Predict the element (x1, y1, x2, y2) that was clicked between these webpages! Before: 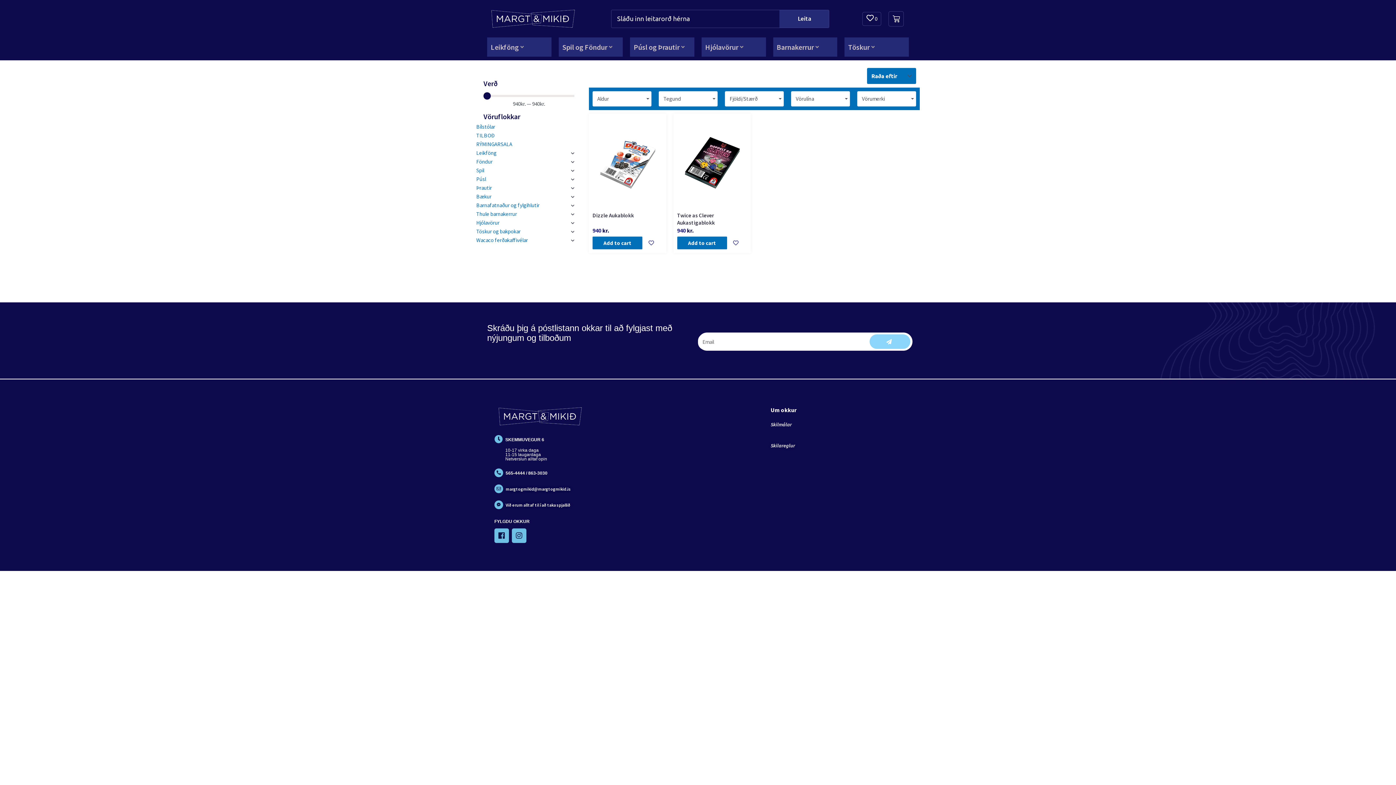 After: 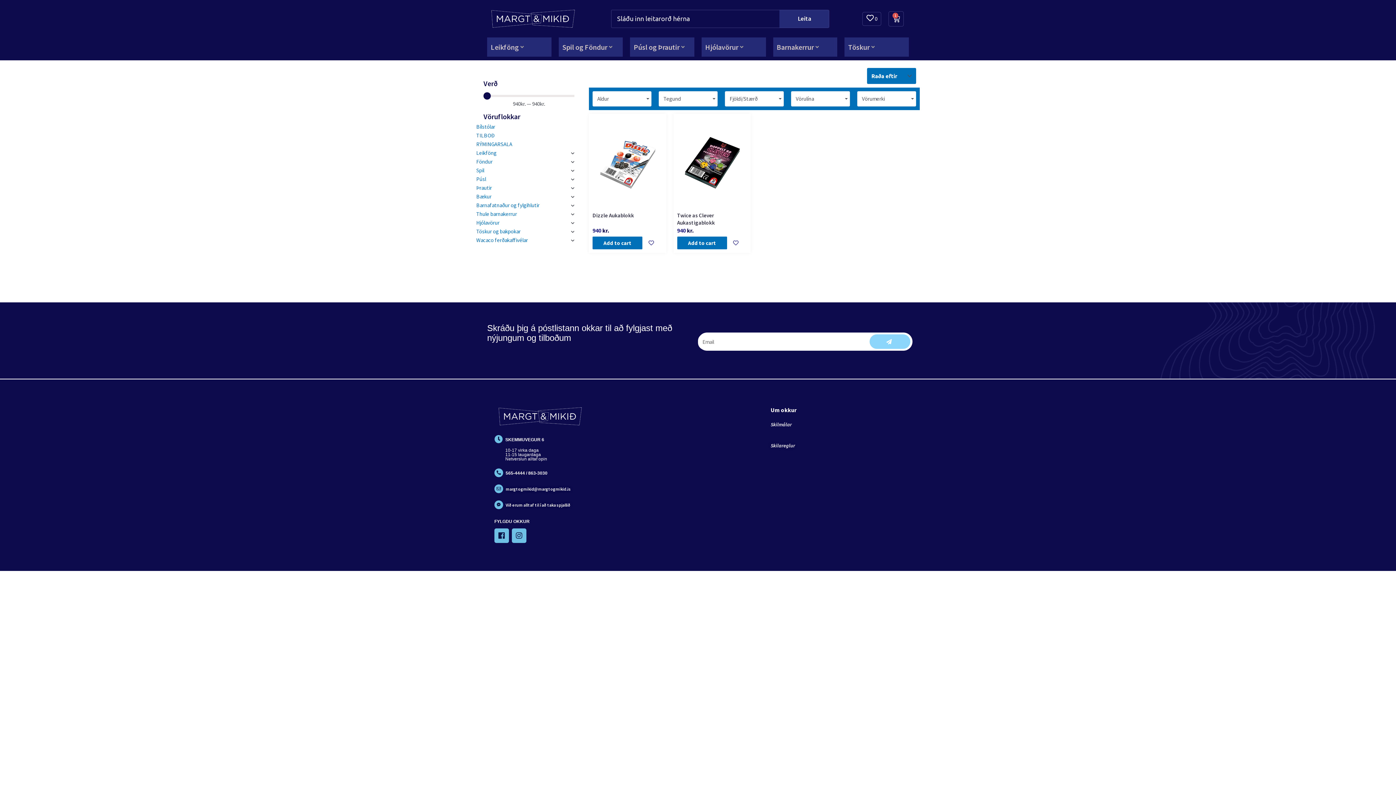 Action: label: Add “Twice as Clever Aukastigablokk” to your cart bbox: (677, 236, 727, 249)